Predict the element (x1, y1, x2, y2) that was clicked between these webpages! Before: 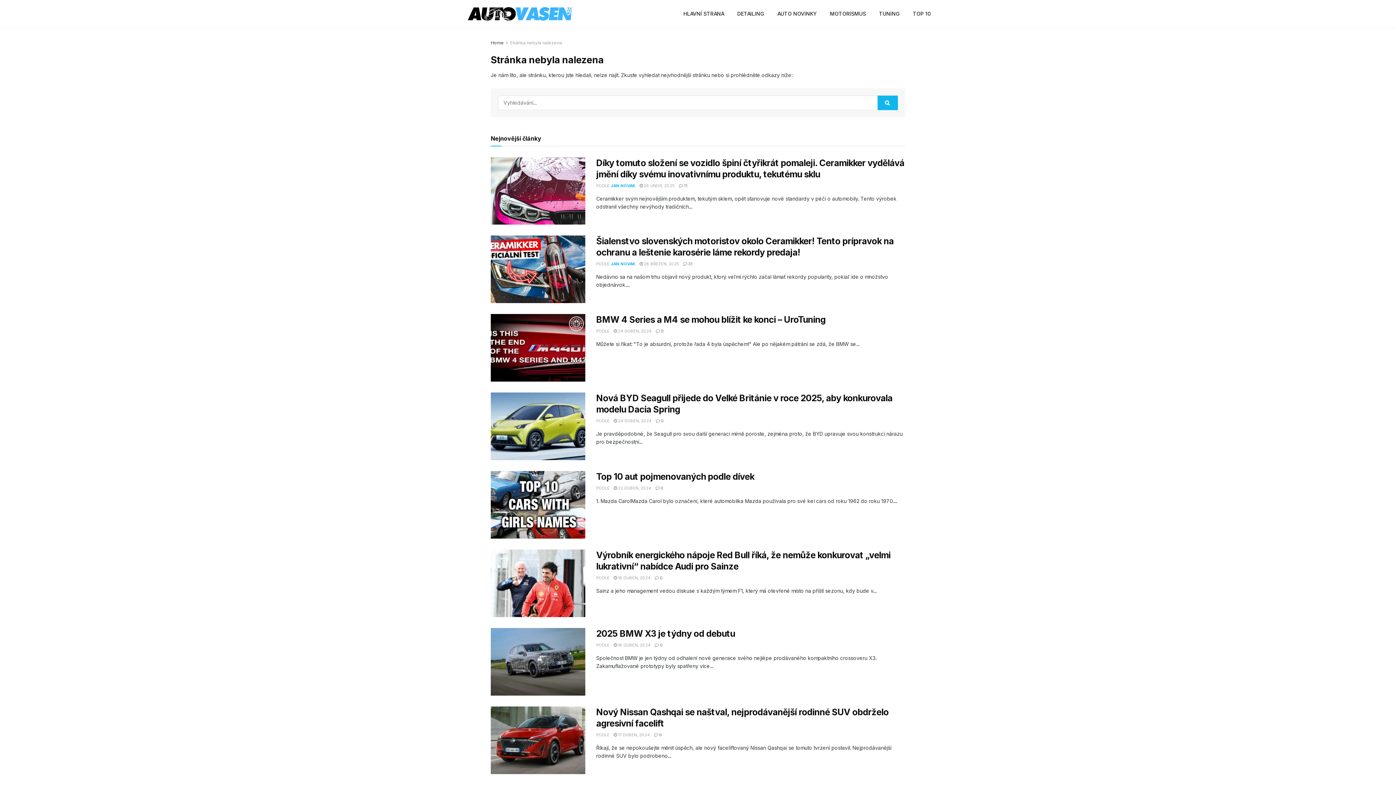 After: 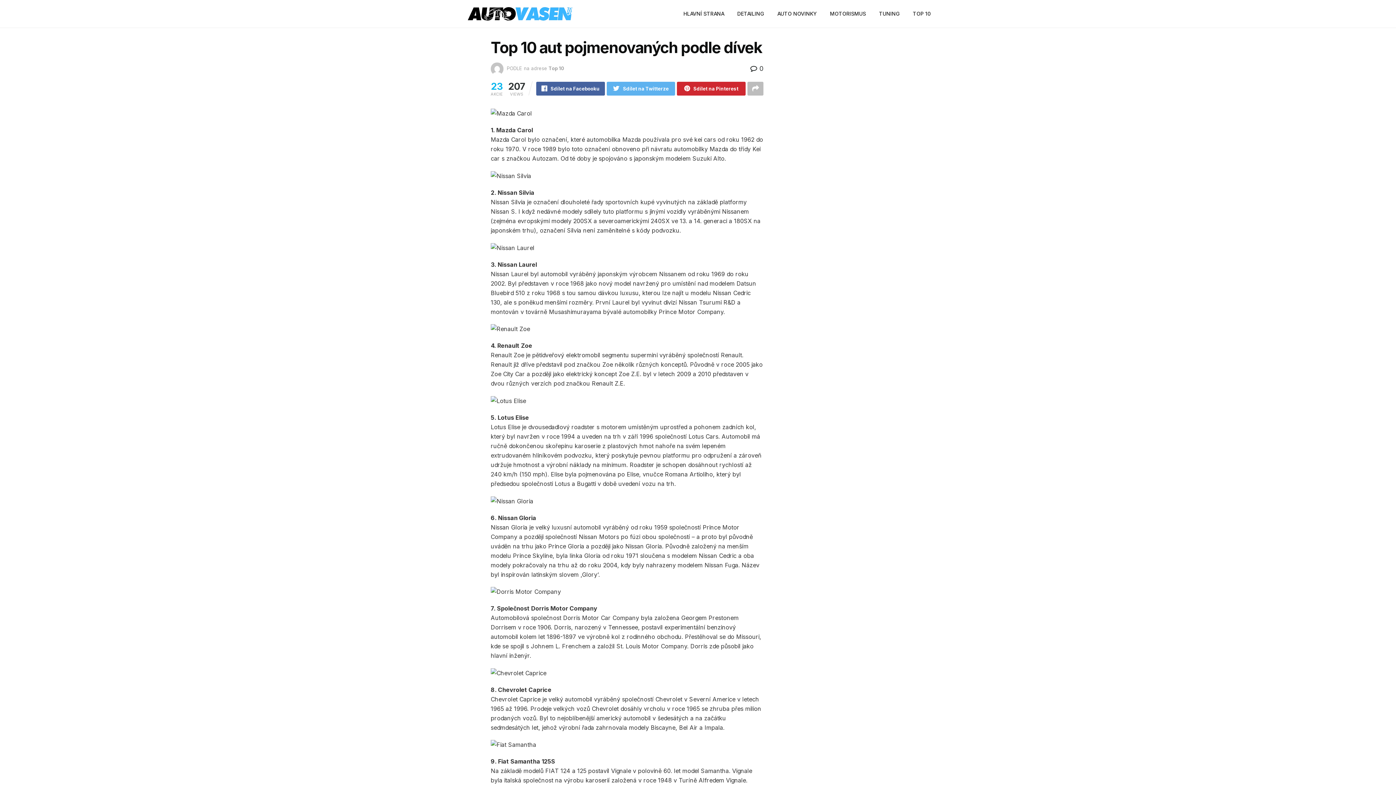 Action: label:  22 DUBEN, 2024 bbox: (613, 485, 651, 490)